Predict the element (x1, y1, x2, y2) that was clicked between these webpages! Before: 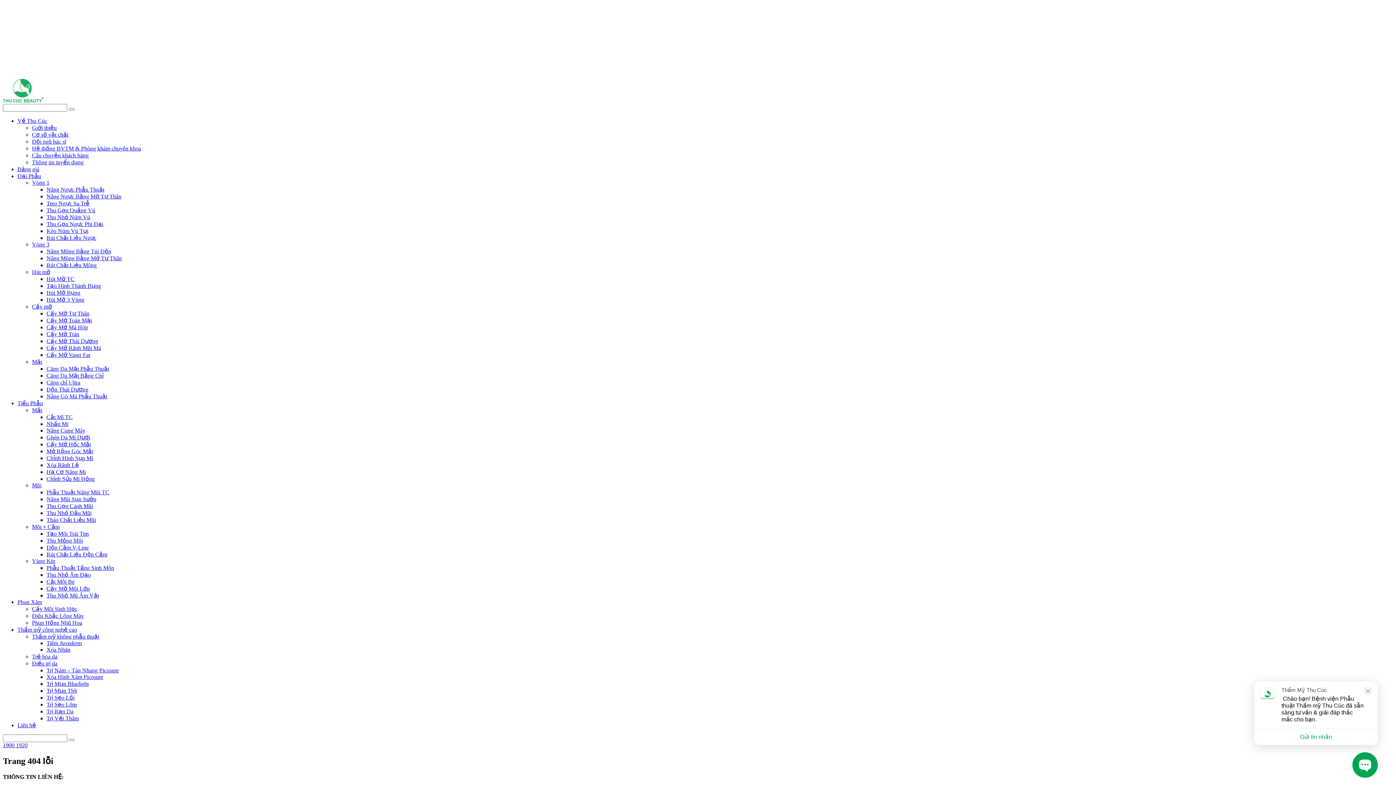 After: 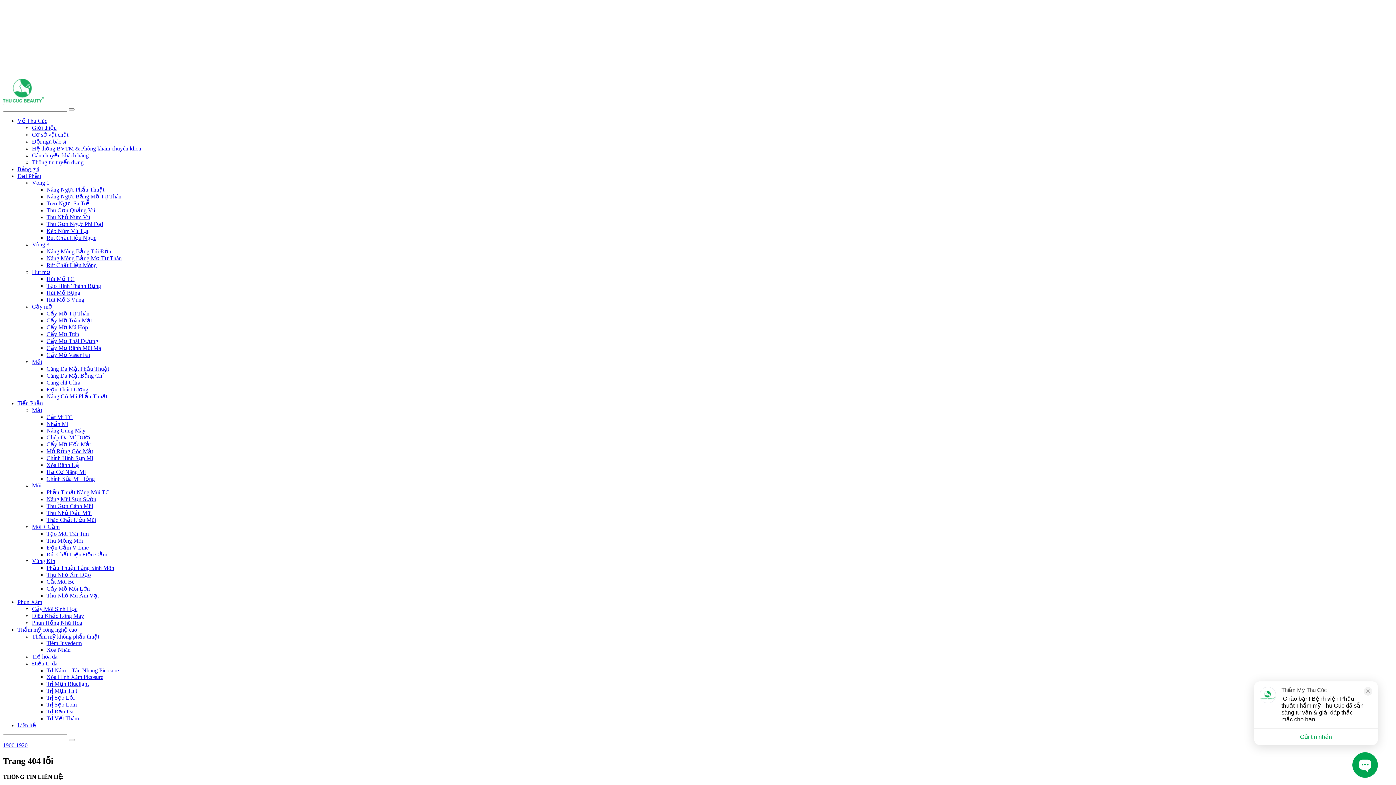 Action: label: Ghép Da Mí Dưới bbox: (46, 434, 90, 440)